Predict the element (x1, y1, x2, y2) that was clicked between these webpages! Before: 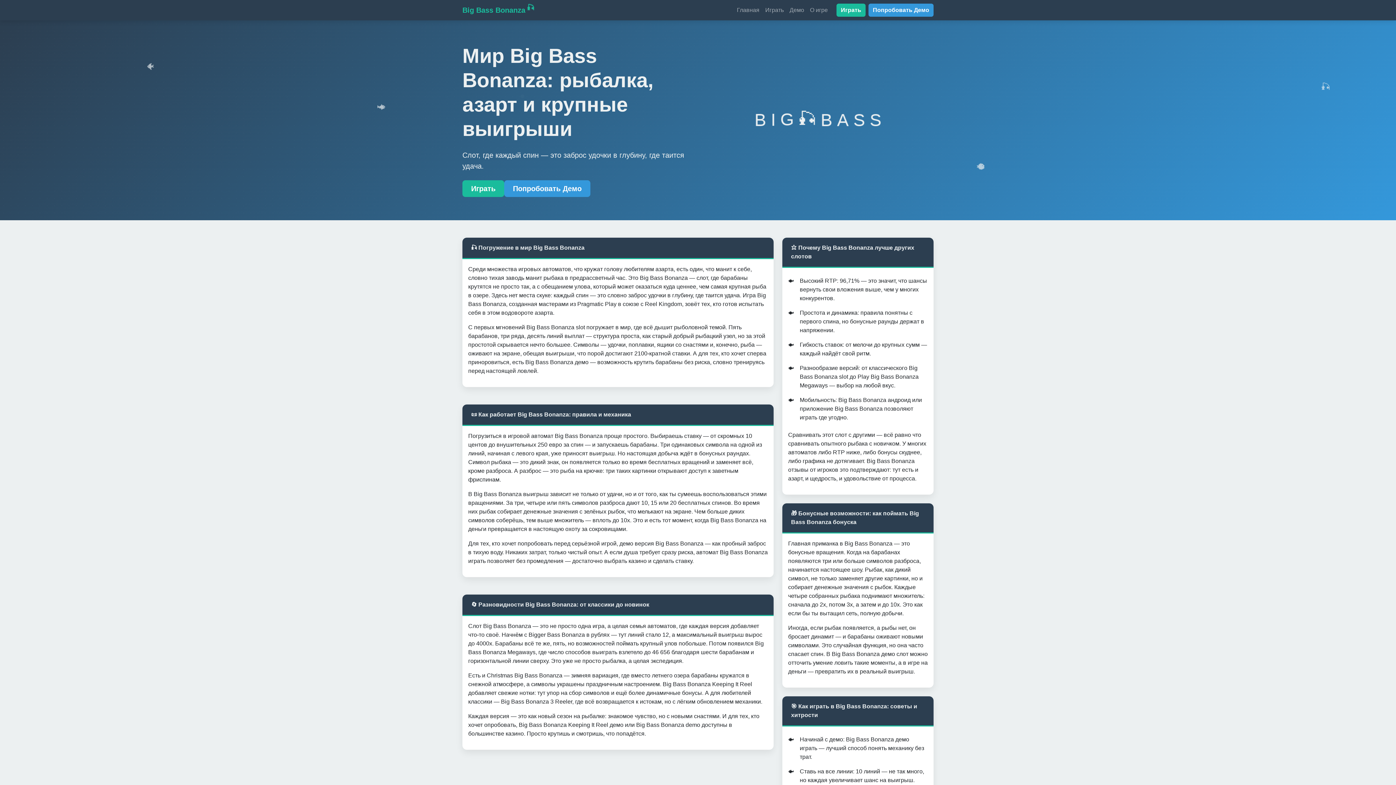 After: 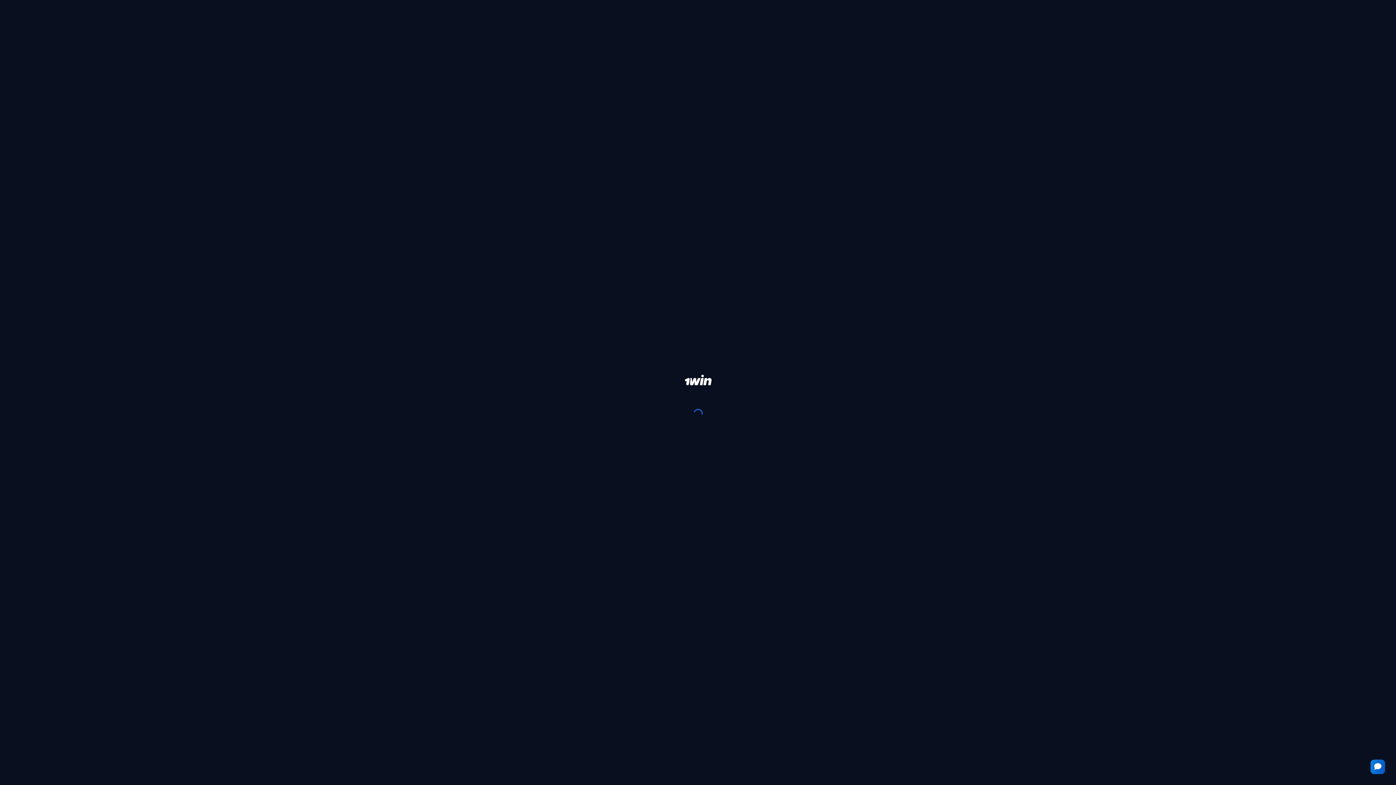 Action: label: Играть bbox: (462, 180, 504, 197)